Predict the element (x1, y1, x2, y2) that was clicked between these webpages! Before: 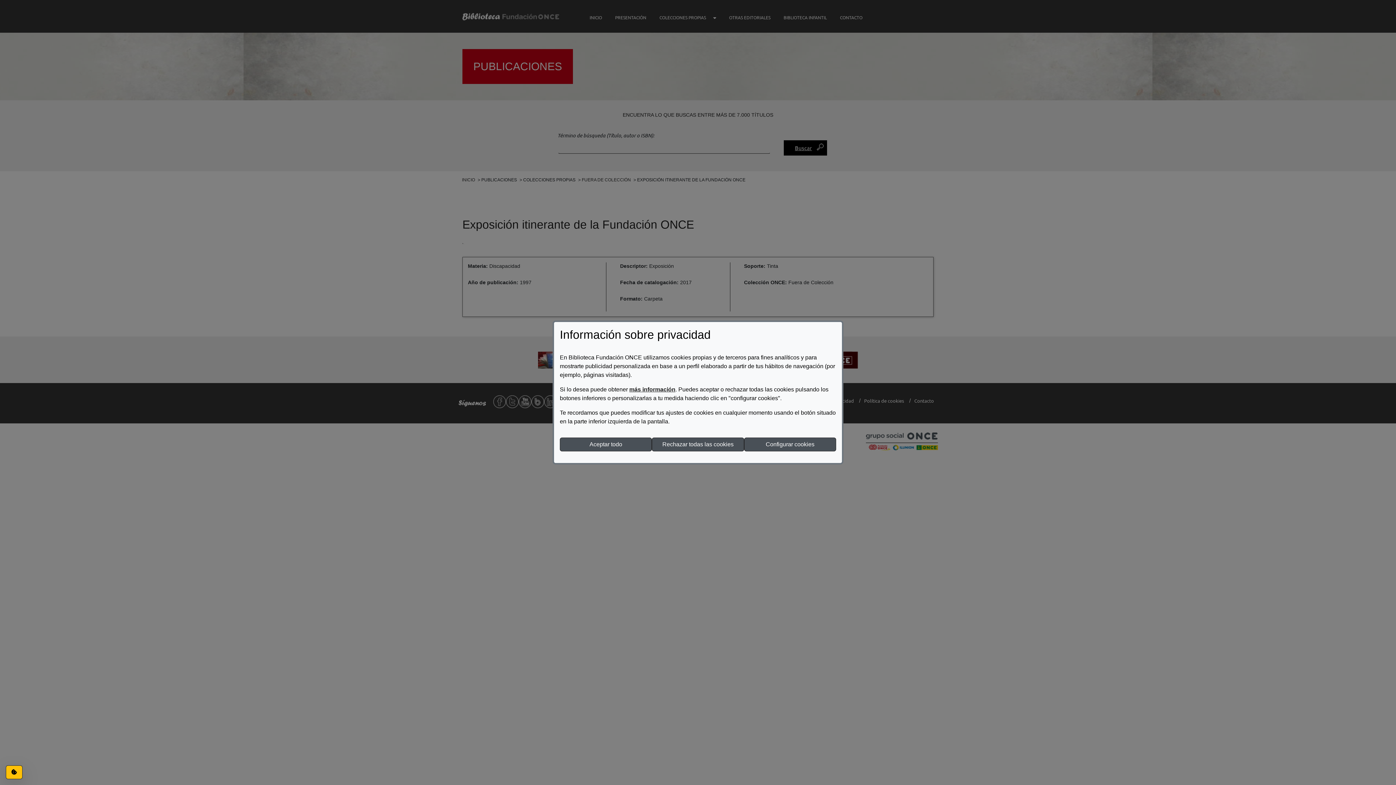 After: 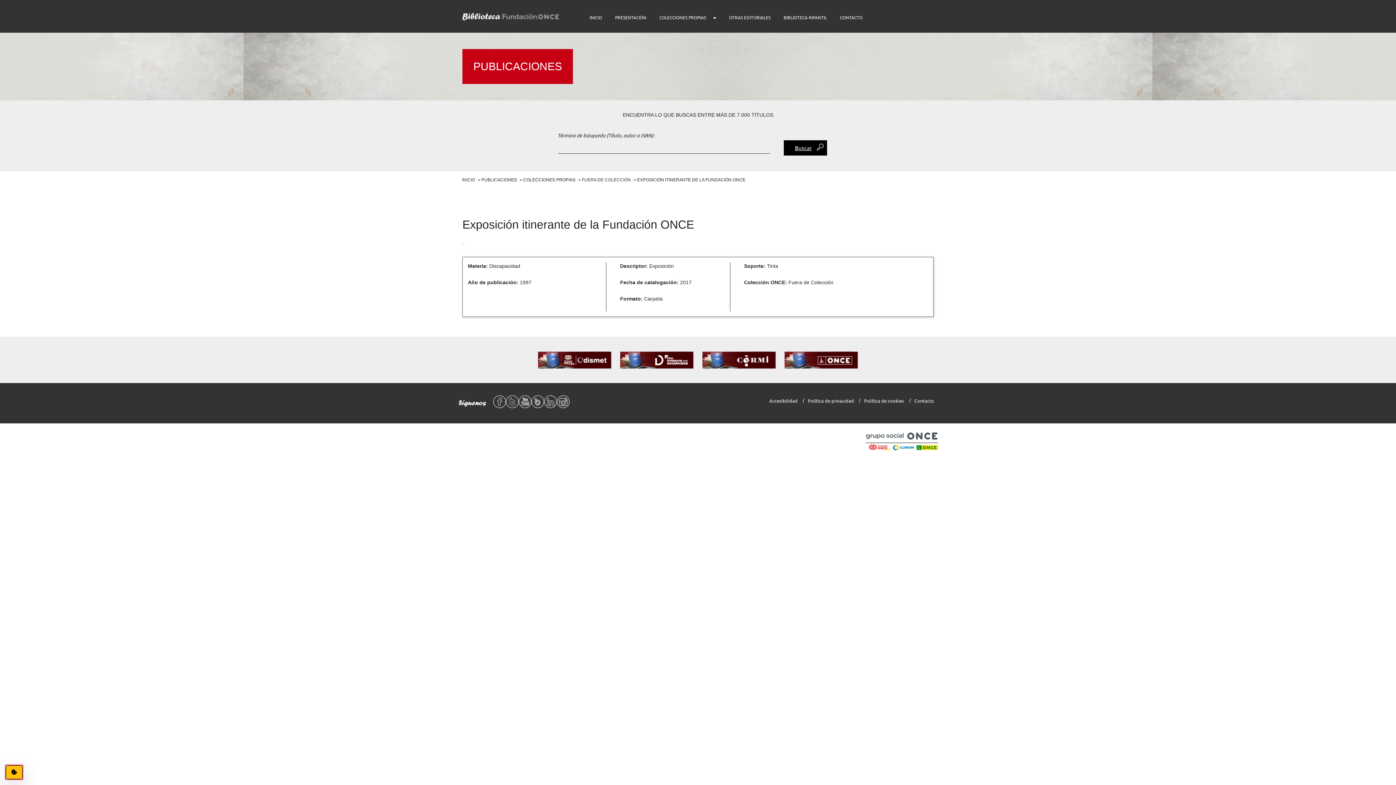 Action: label: Aceptar todo bbox: (560, 437, 652, 451)